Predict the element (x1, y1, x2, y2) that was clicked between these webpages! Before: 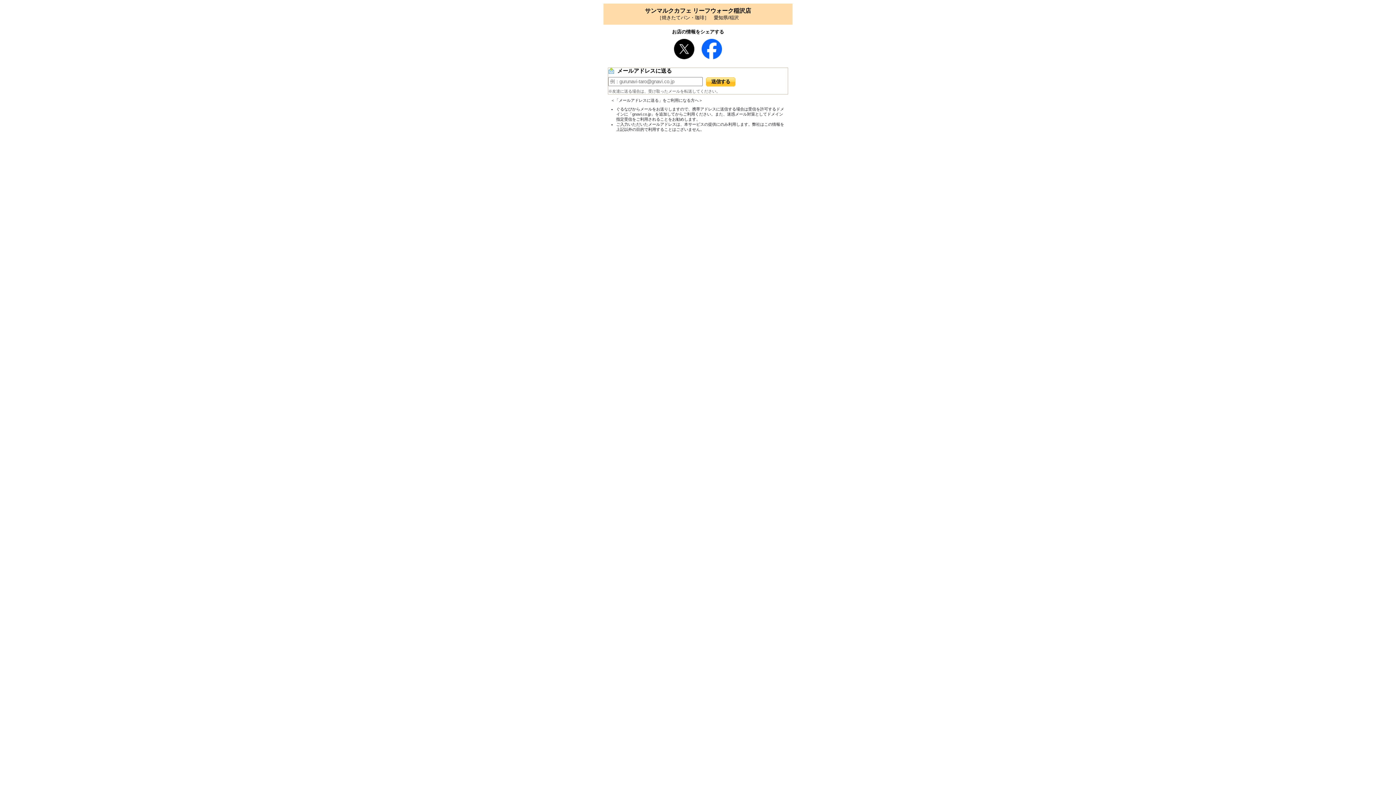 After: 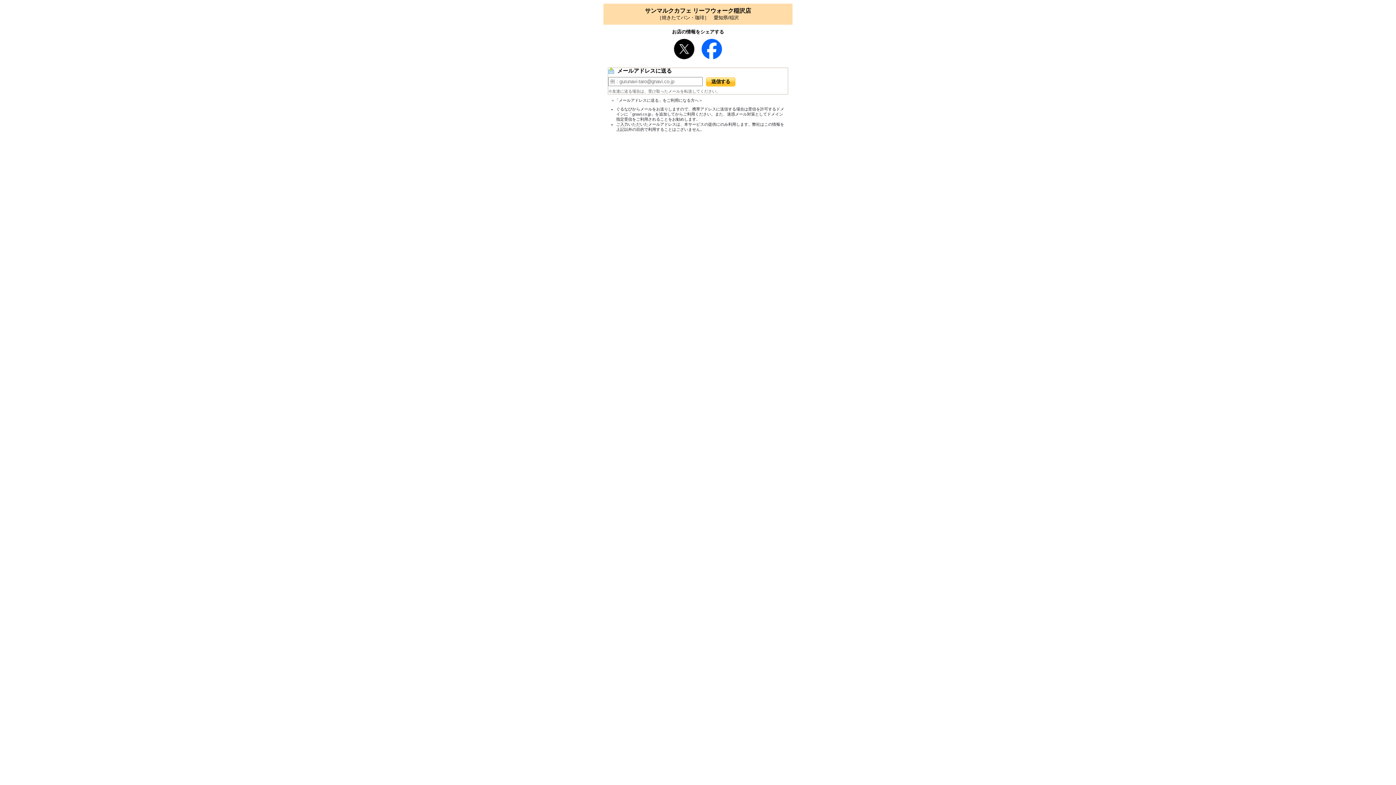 Action: bbox: (701, 54, 722, 60)